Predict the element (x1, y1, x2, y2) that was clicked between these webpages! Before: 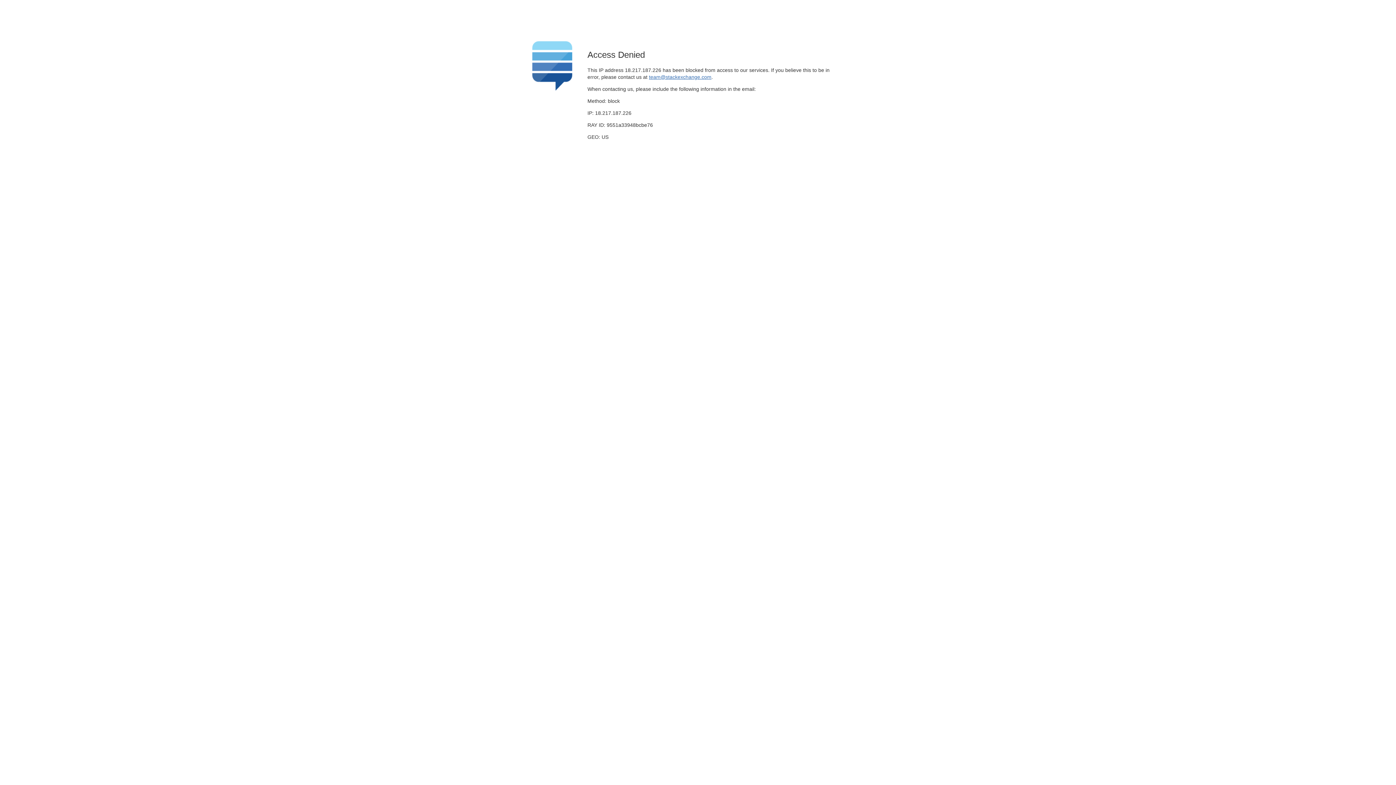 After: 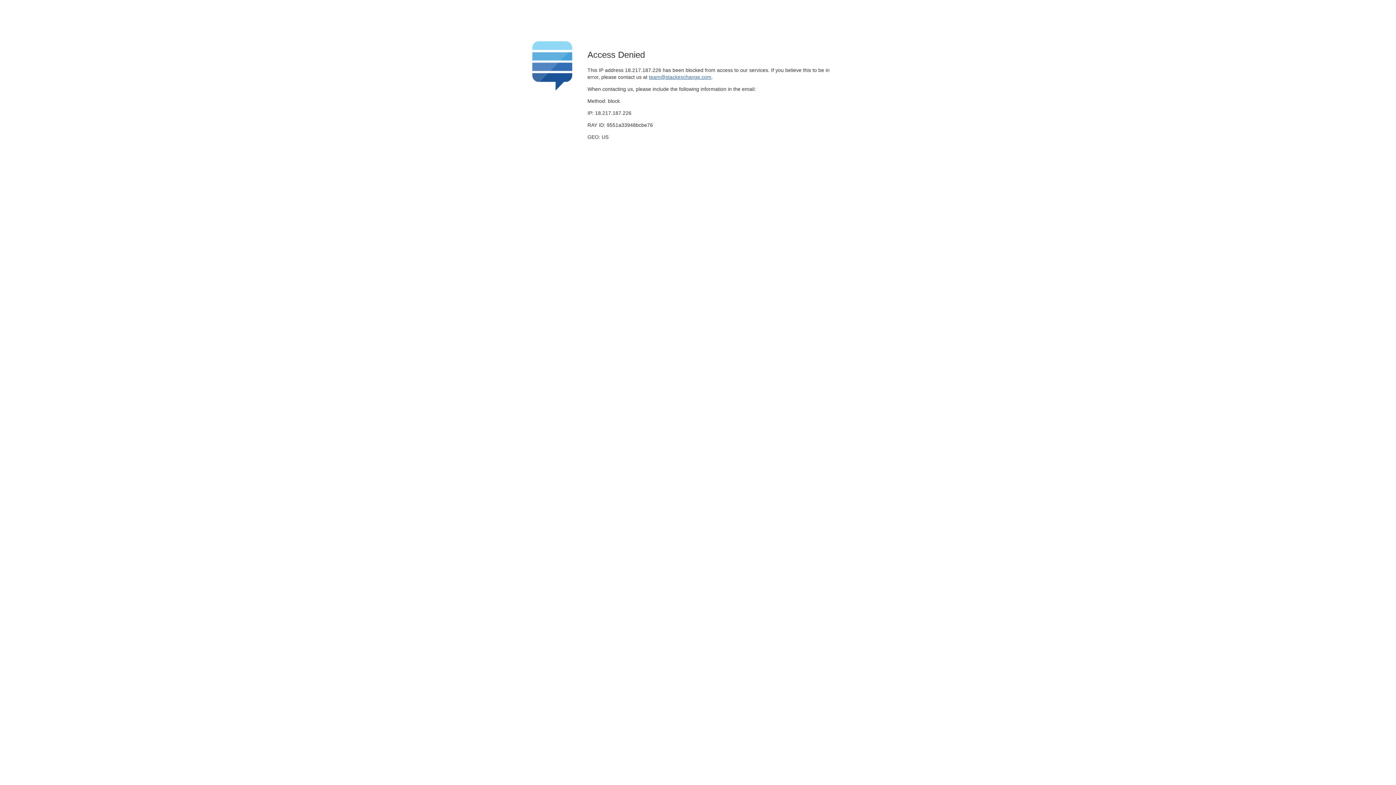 Action: label: team@stackexchange.com bbox: (649, 74, 711, 79)